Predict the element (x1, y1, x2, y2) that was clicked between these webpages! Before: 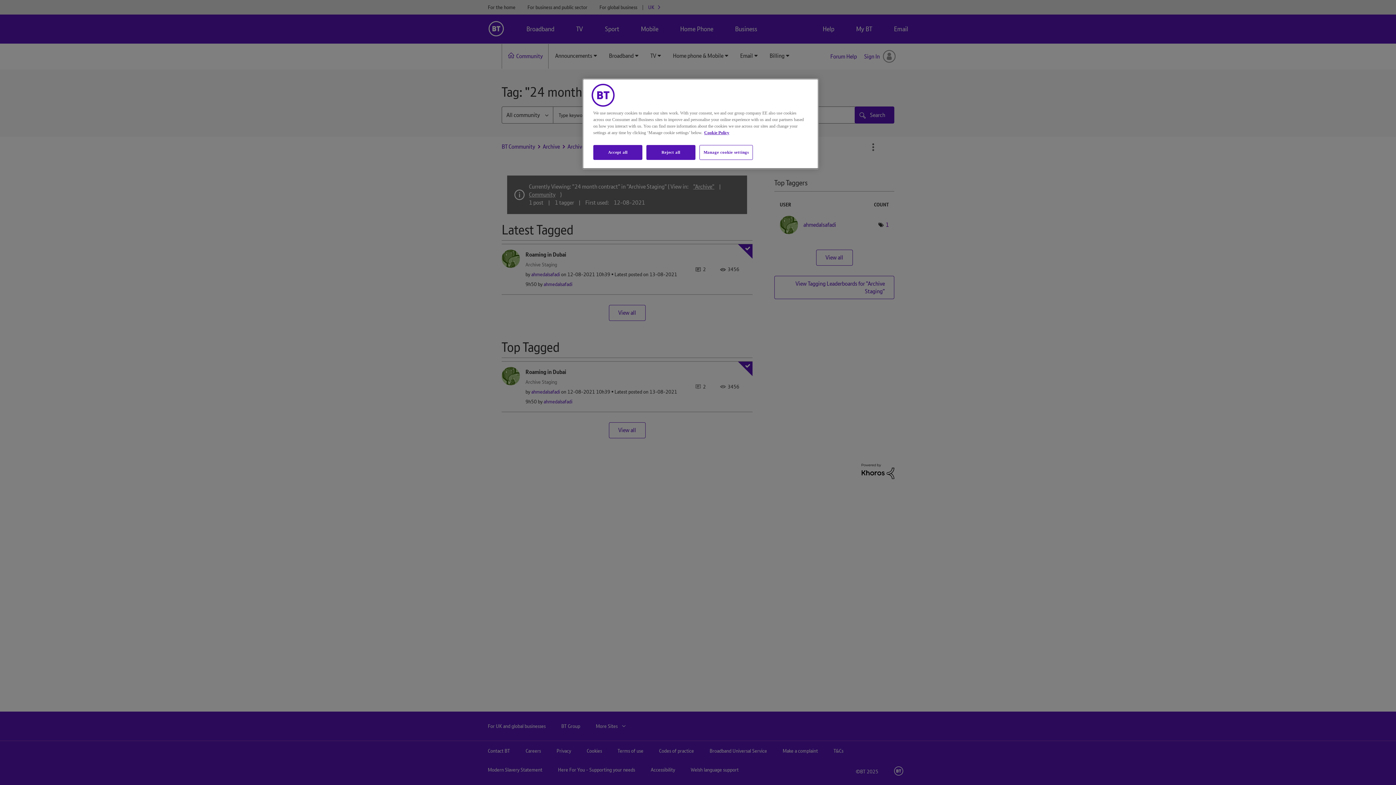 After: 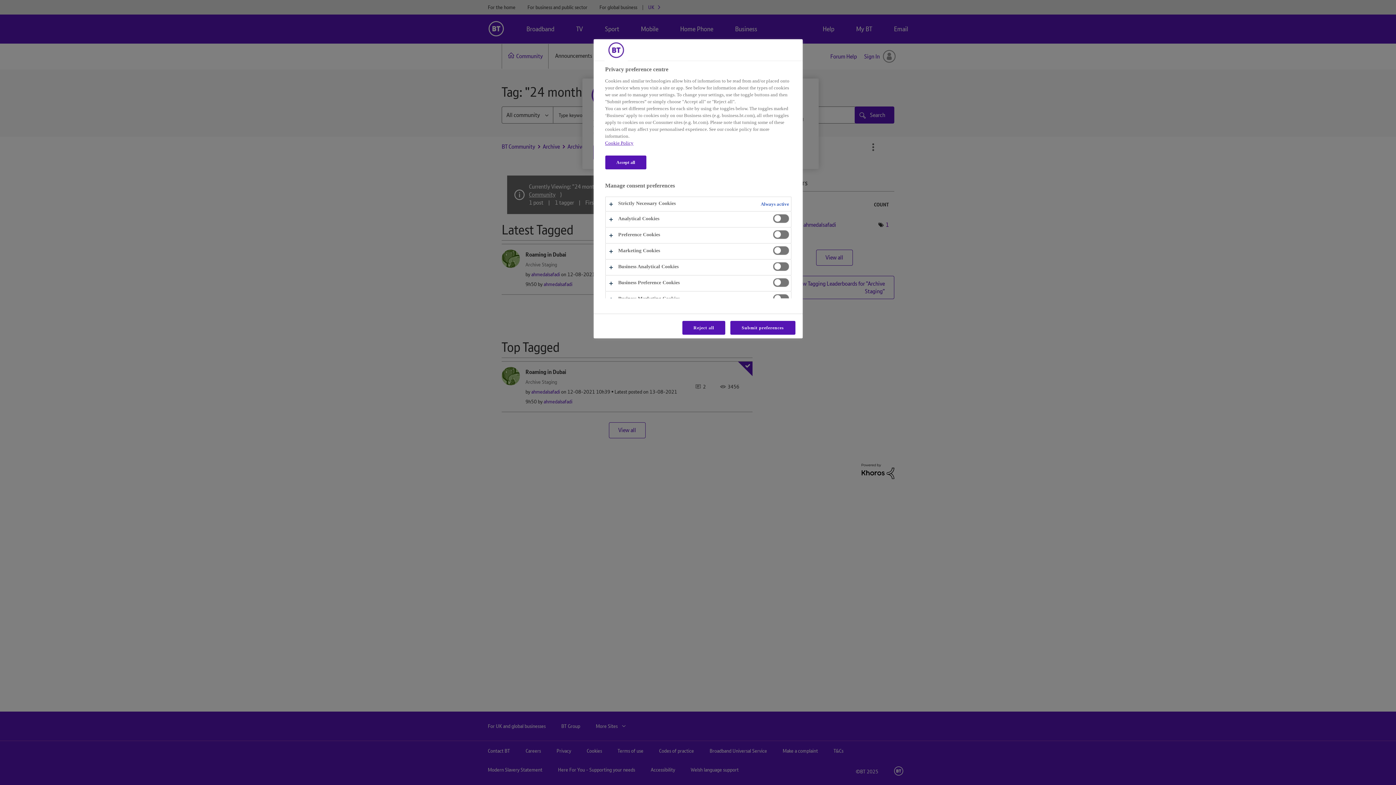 Action: label: Manage cookie settings bbox: (699, 145, 753, 160)